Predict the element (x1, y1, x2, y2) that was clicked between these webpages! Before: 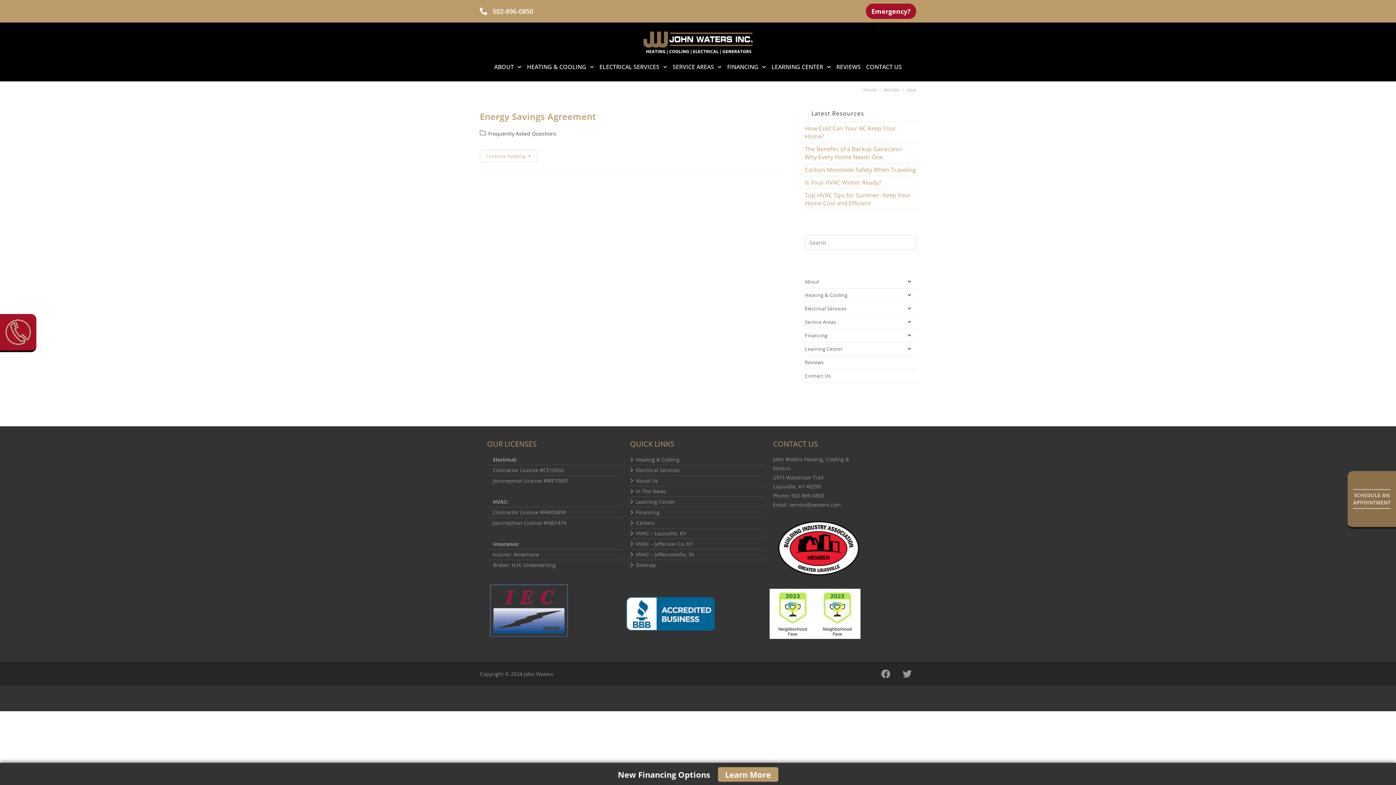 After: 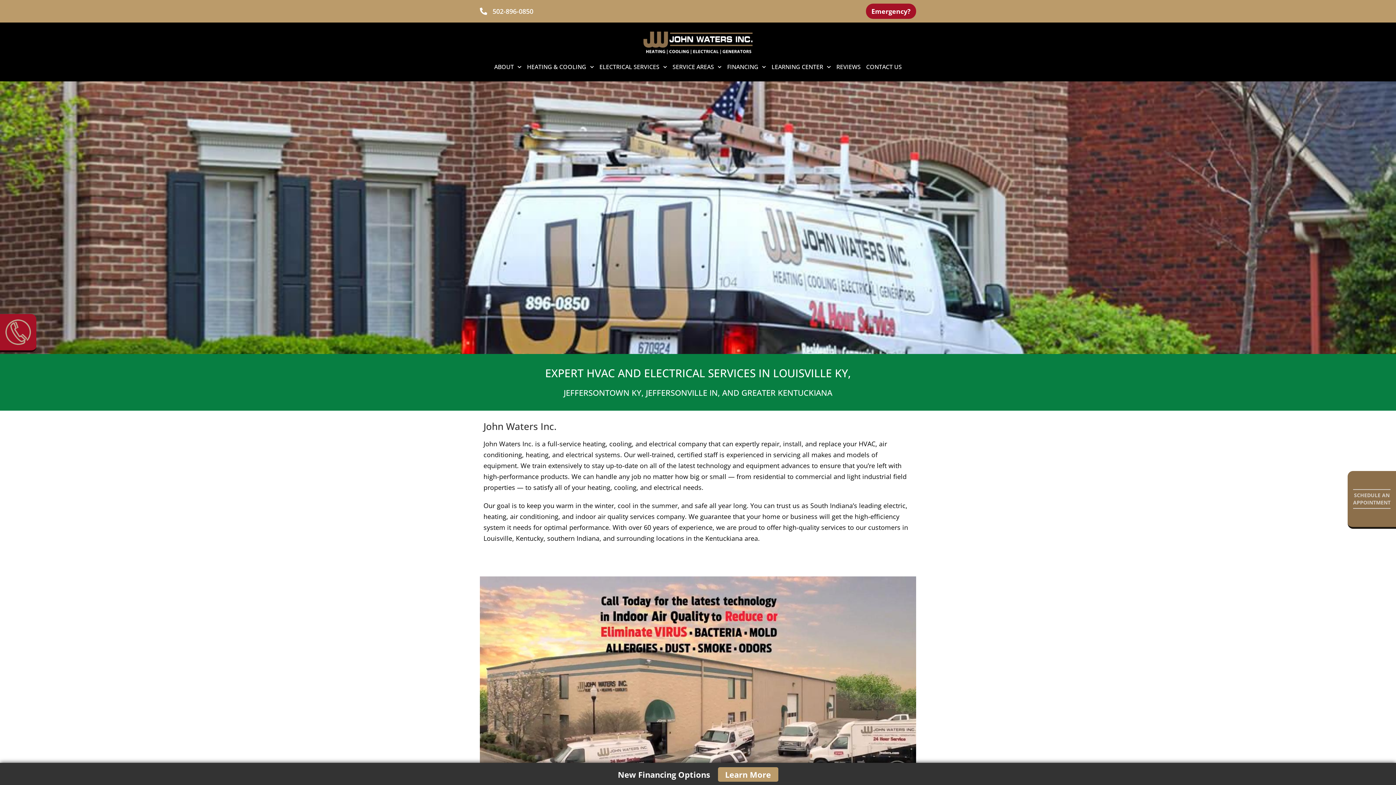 Action: bbox: (643, 31, 752, 54)